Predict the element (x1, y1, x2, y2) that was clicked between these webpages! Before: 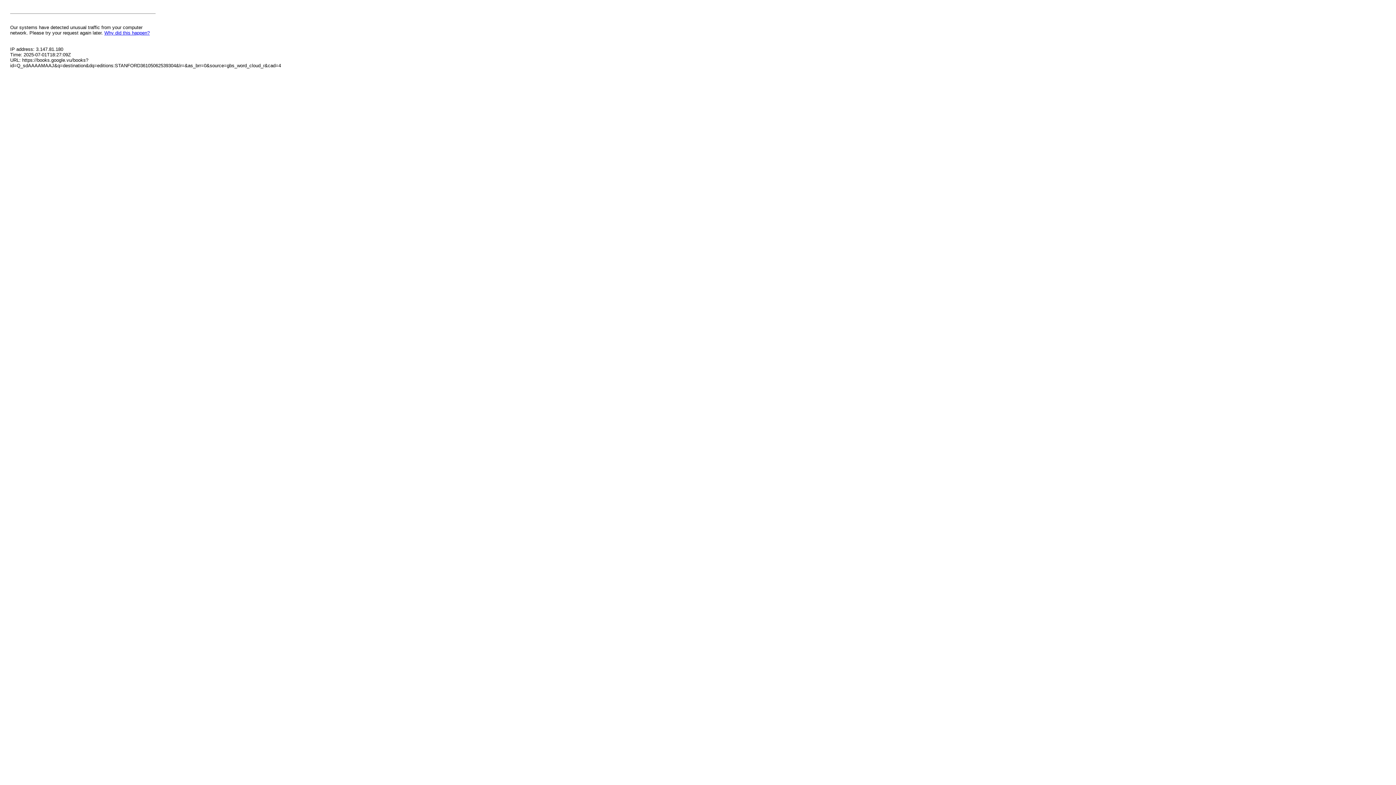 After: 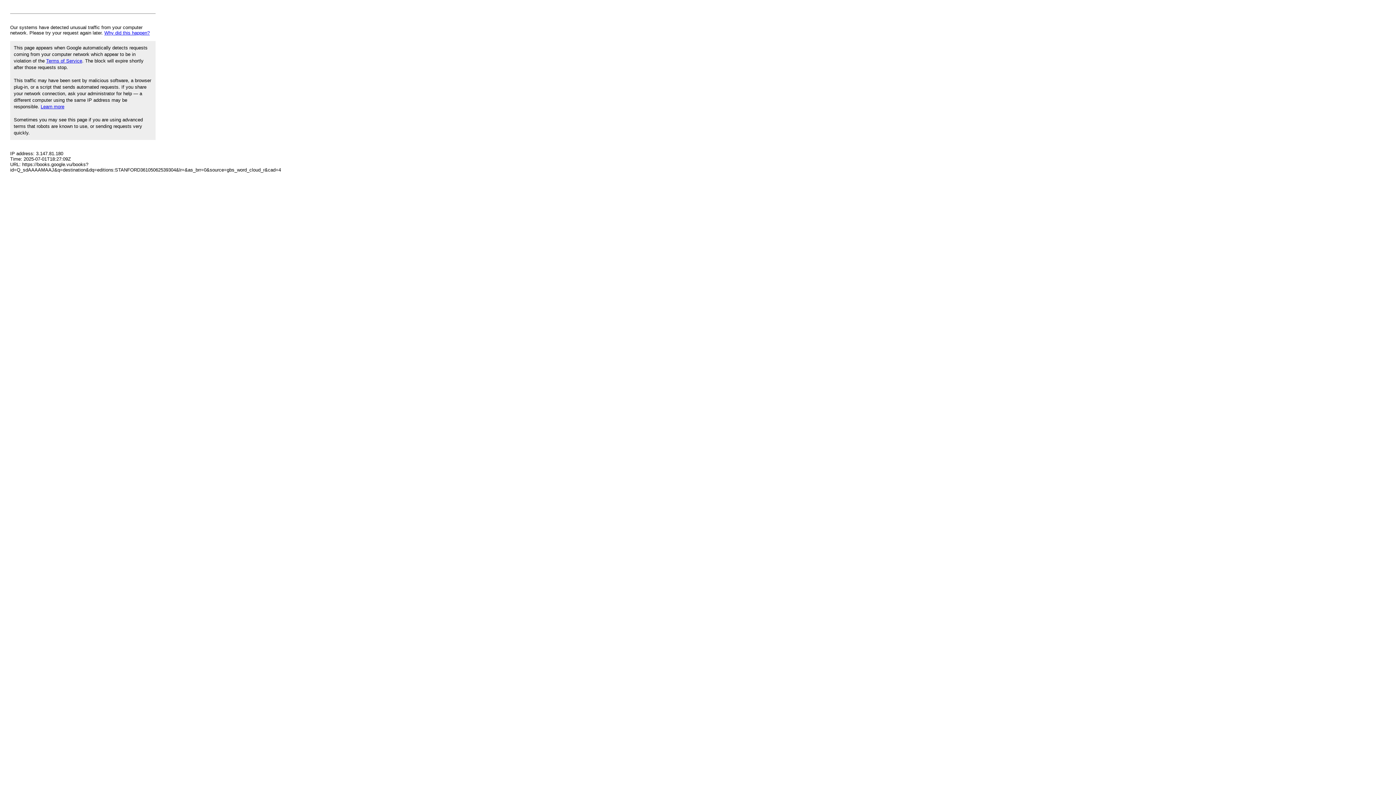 Action: bbox: (104, 30, 149, 35) label: Why did this happen?